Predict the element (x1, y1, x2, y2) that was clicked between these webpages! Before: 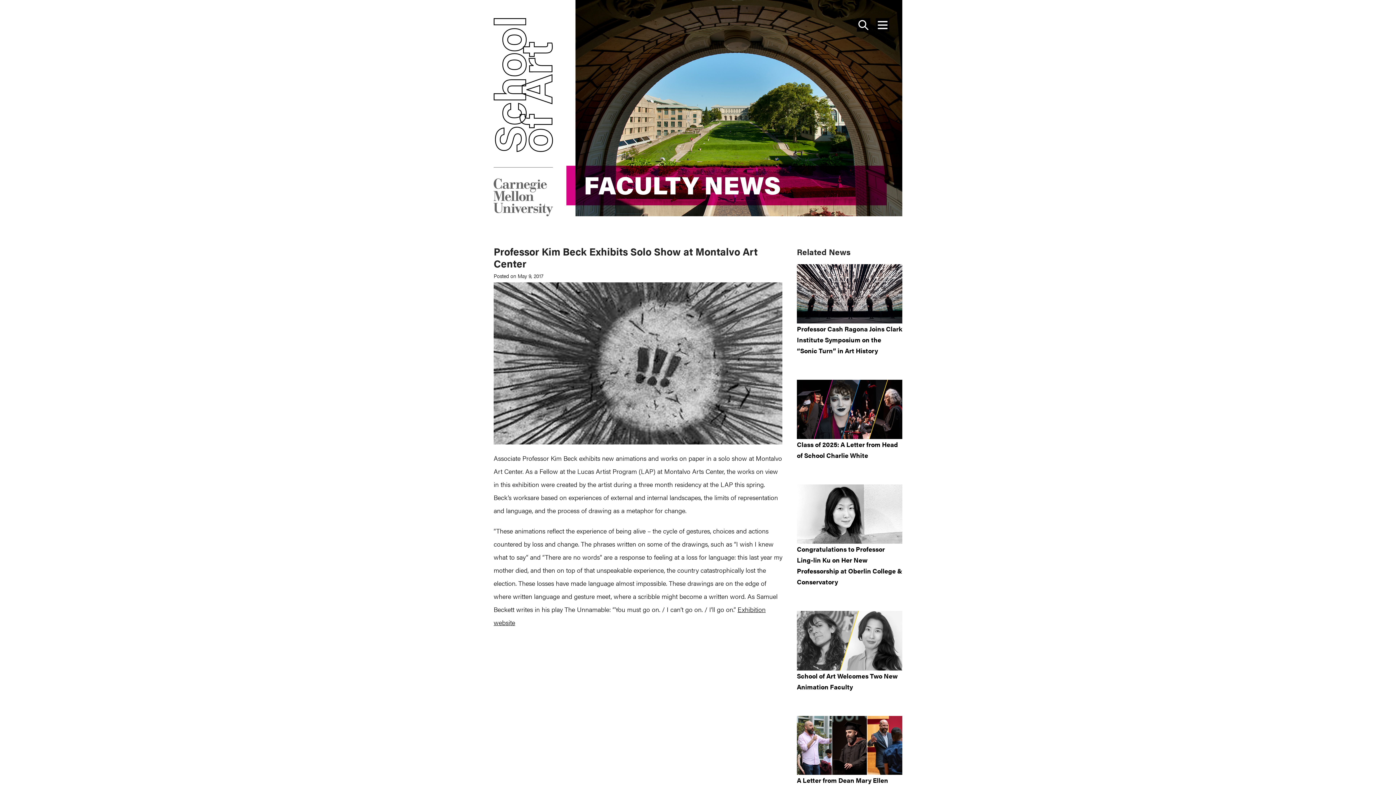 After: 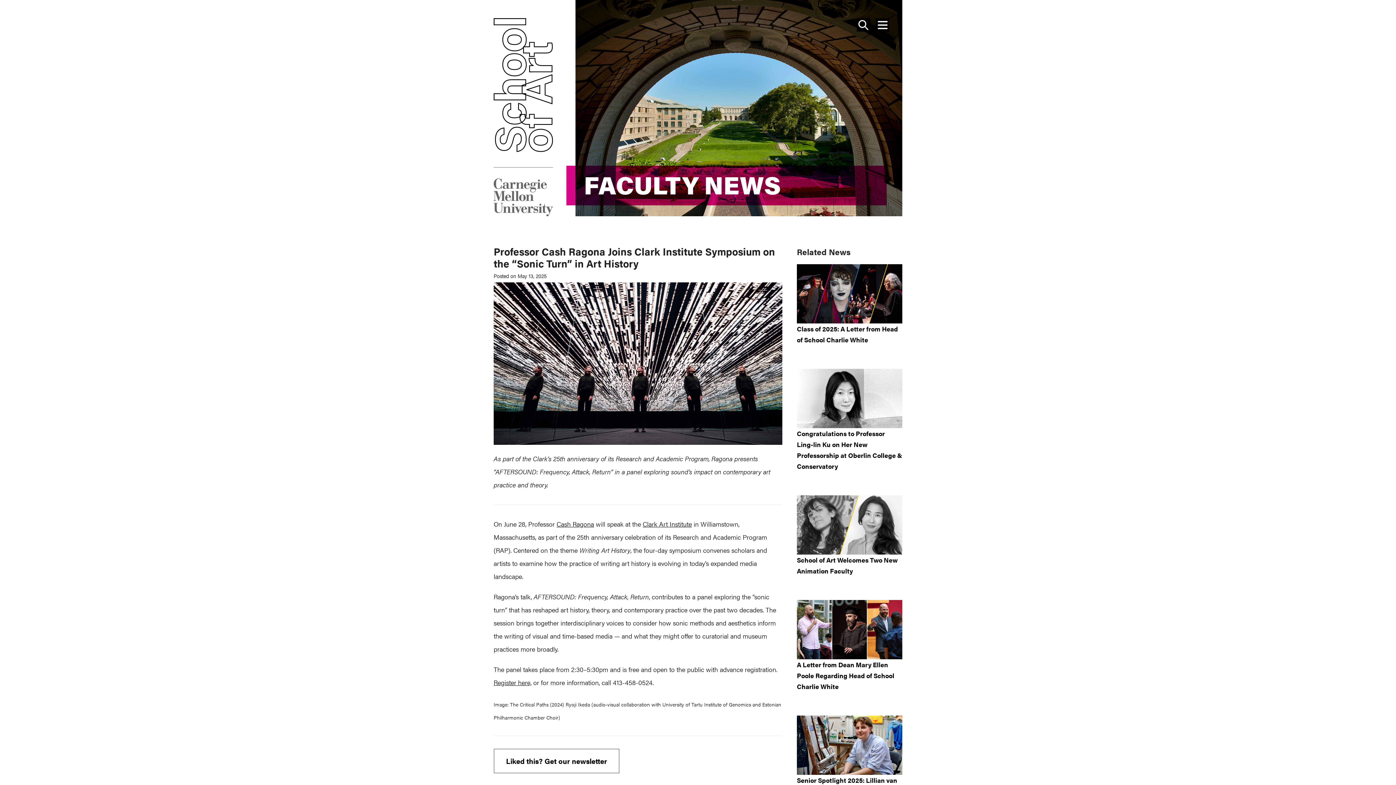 Action: bbox: (797, 264, 902, 323)